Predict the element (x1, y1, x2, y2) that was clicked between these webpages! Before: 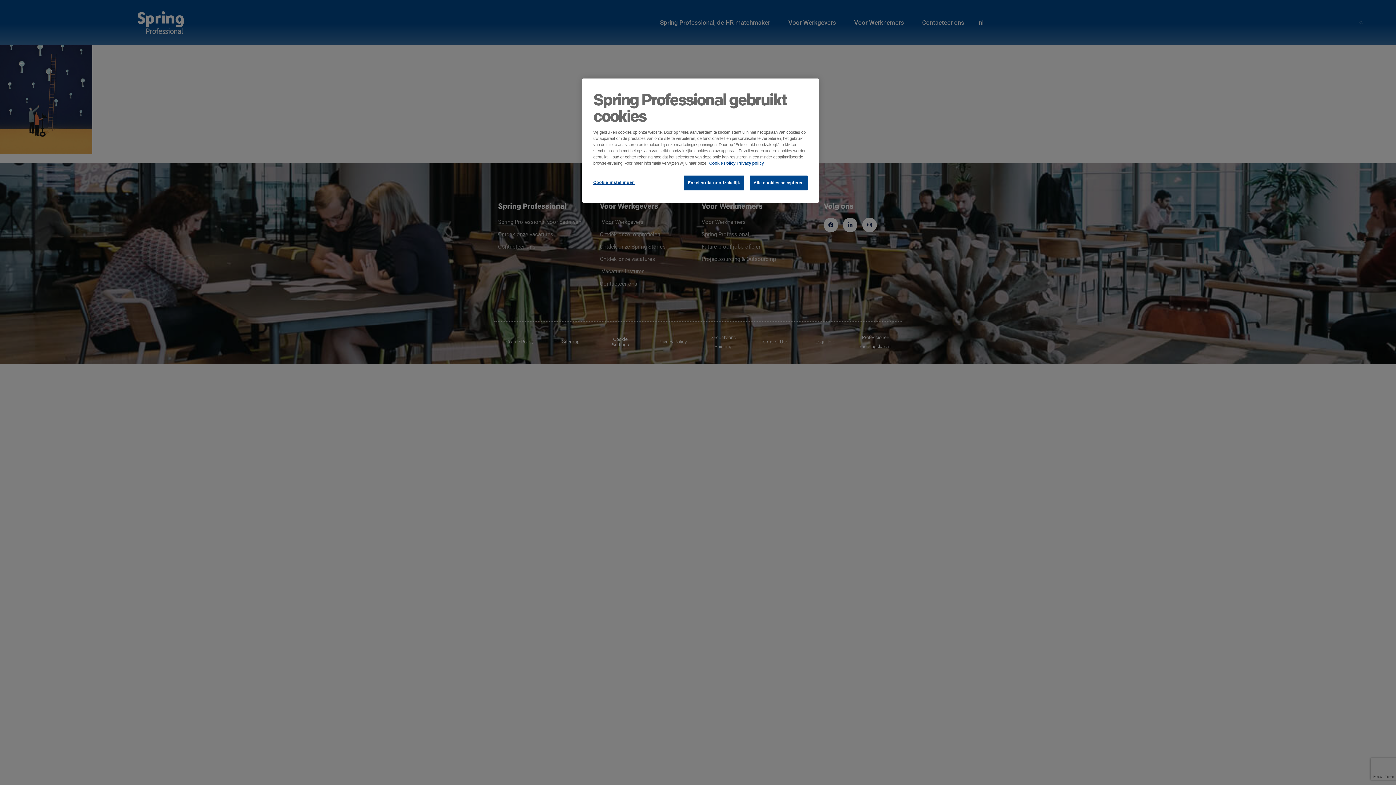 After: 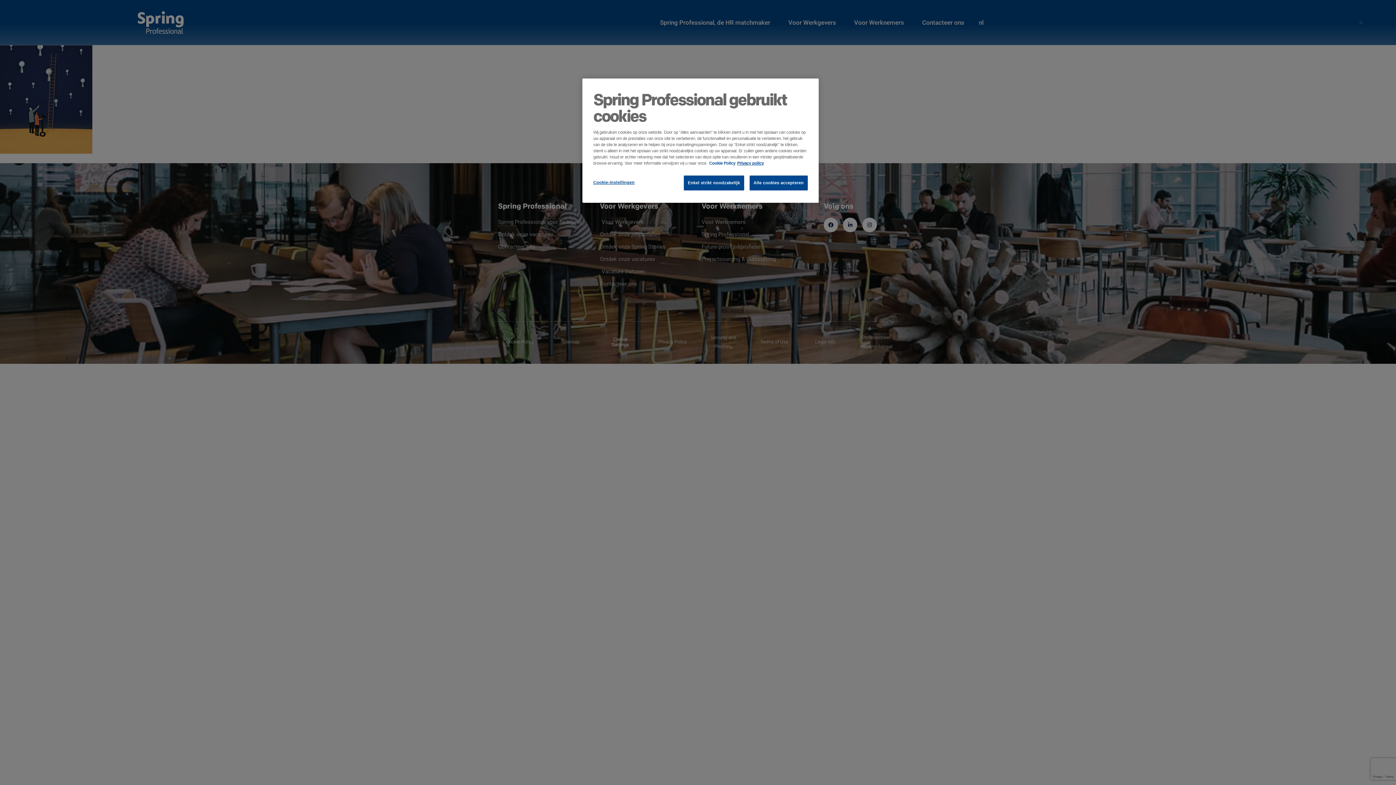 Action: bbox: (709, 161, 735, 165) label: Meer informatie over uw privacy